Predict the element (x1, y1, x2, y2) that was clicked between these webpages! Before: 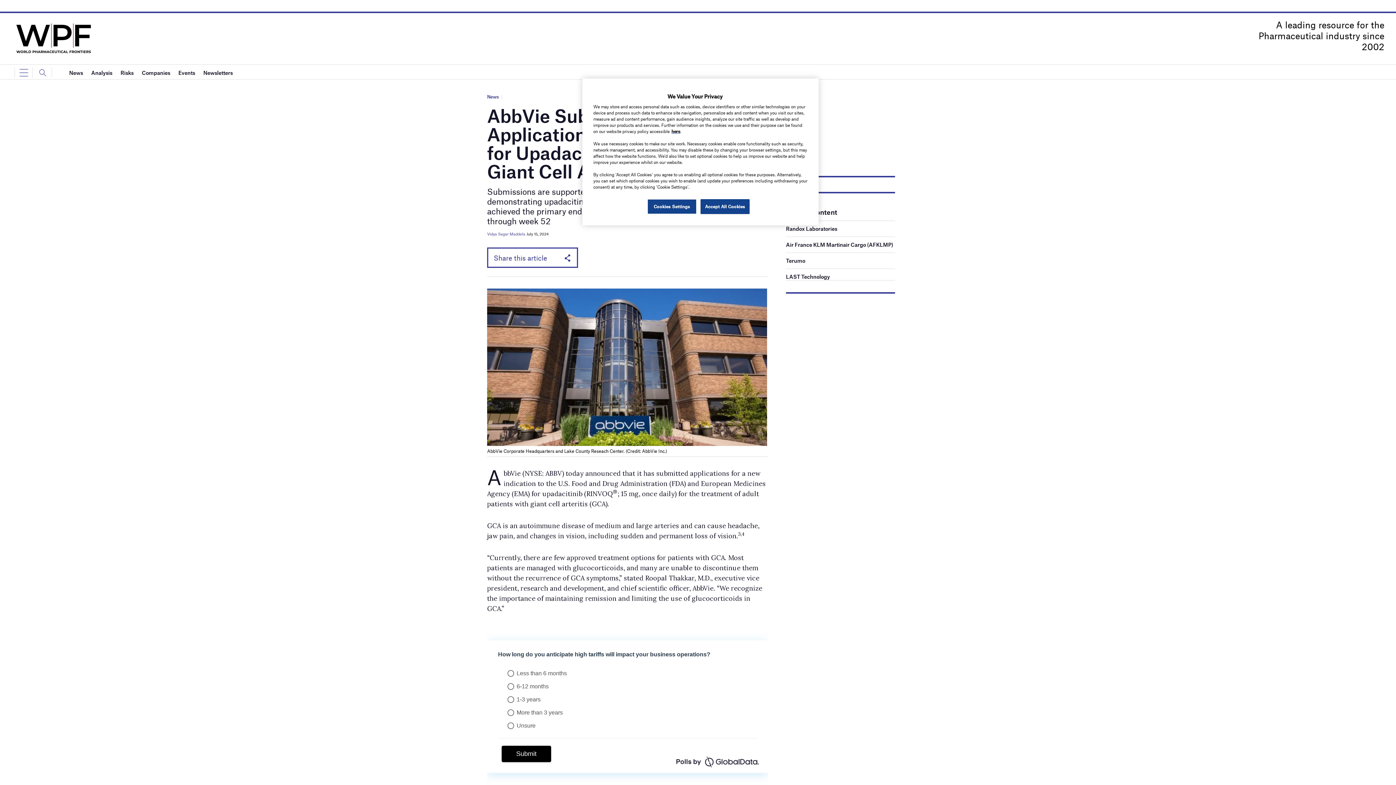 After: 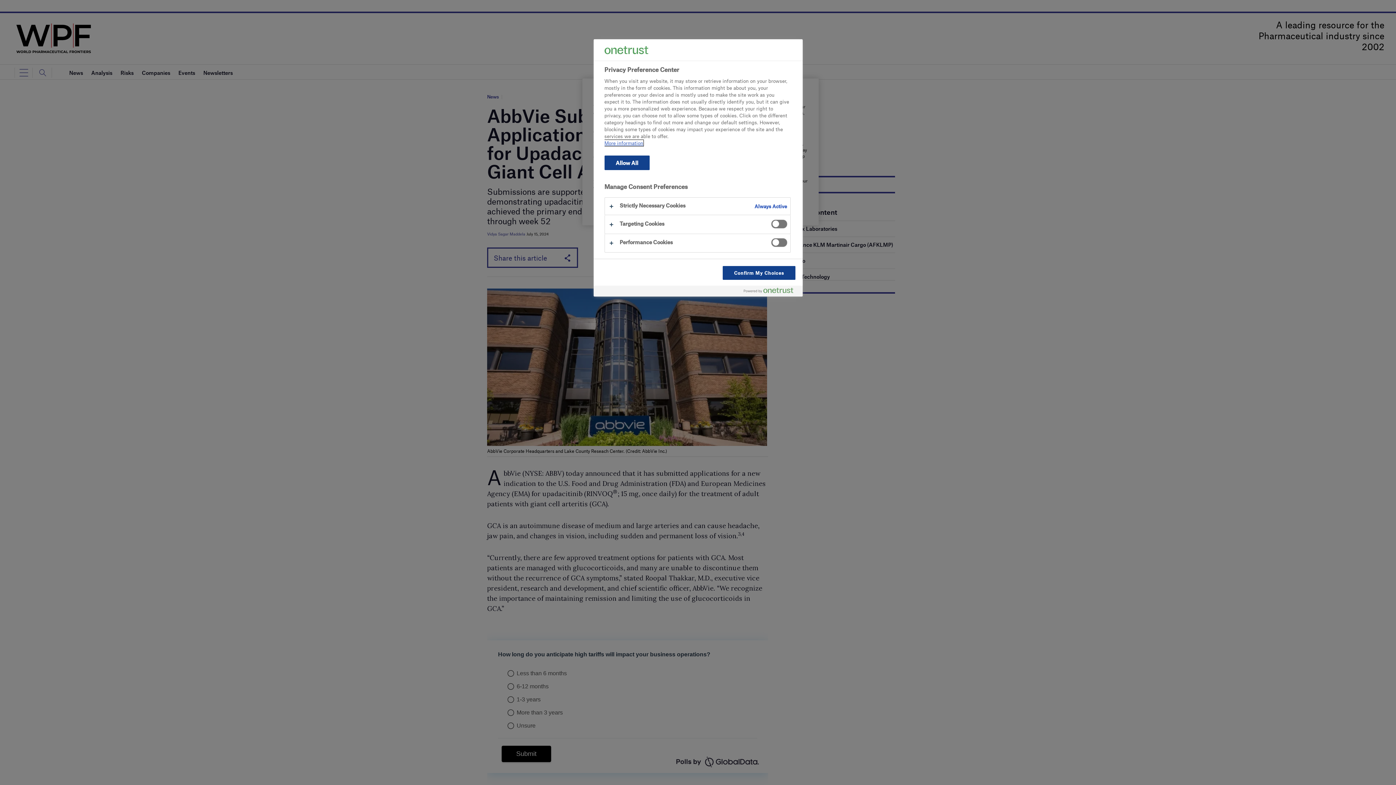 Action: bbox: (647, 199, 696, 214) label: Cookies Settings